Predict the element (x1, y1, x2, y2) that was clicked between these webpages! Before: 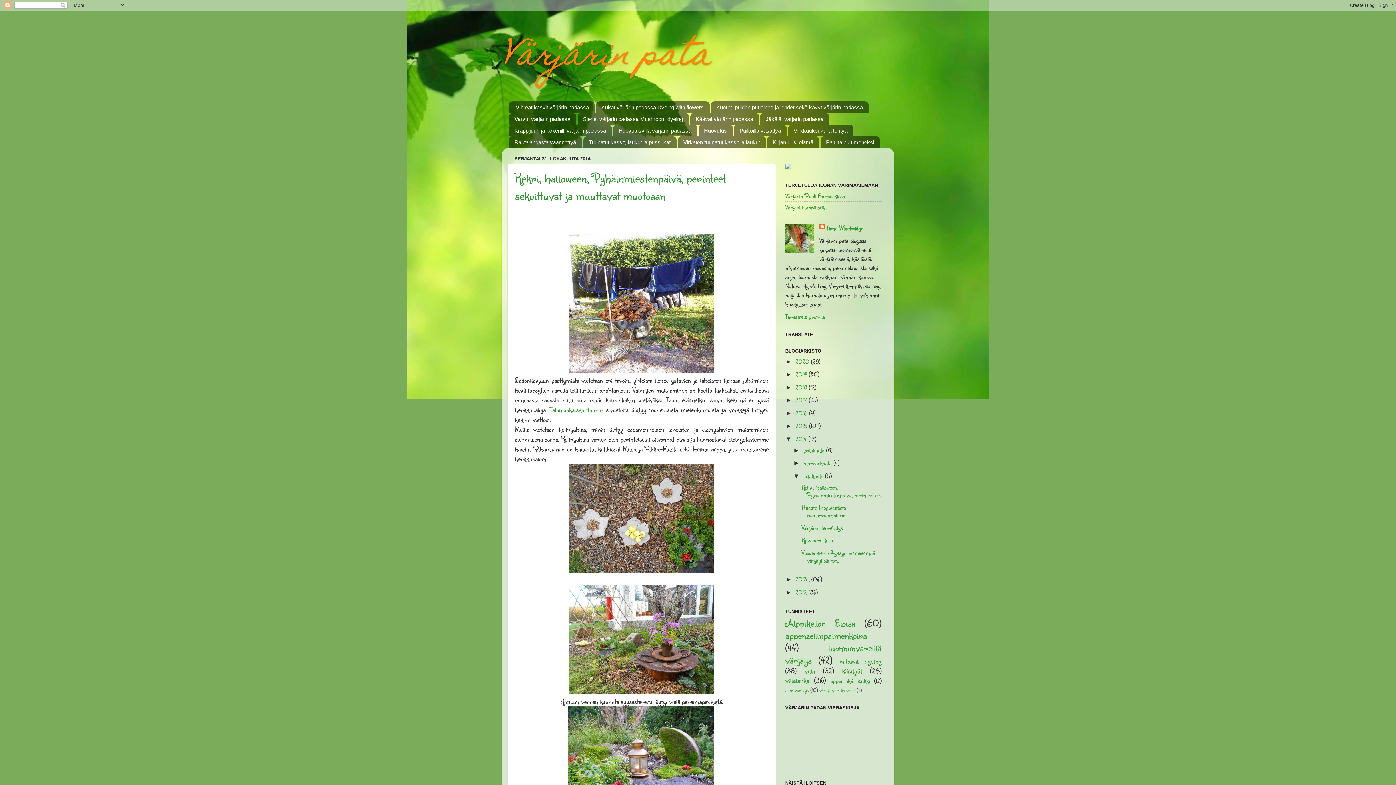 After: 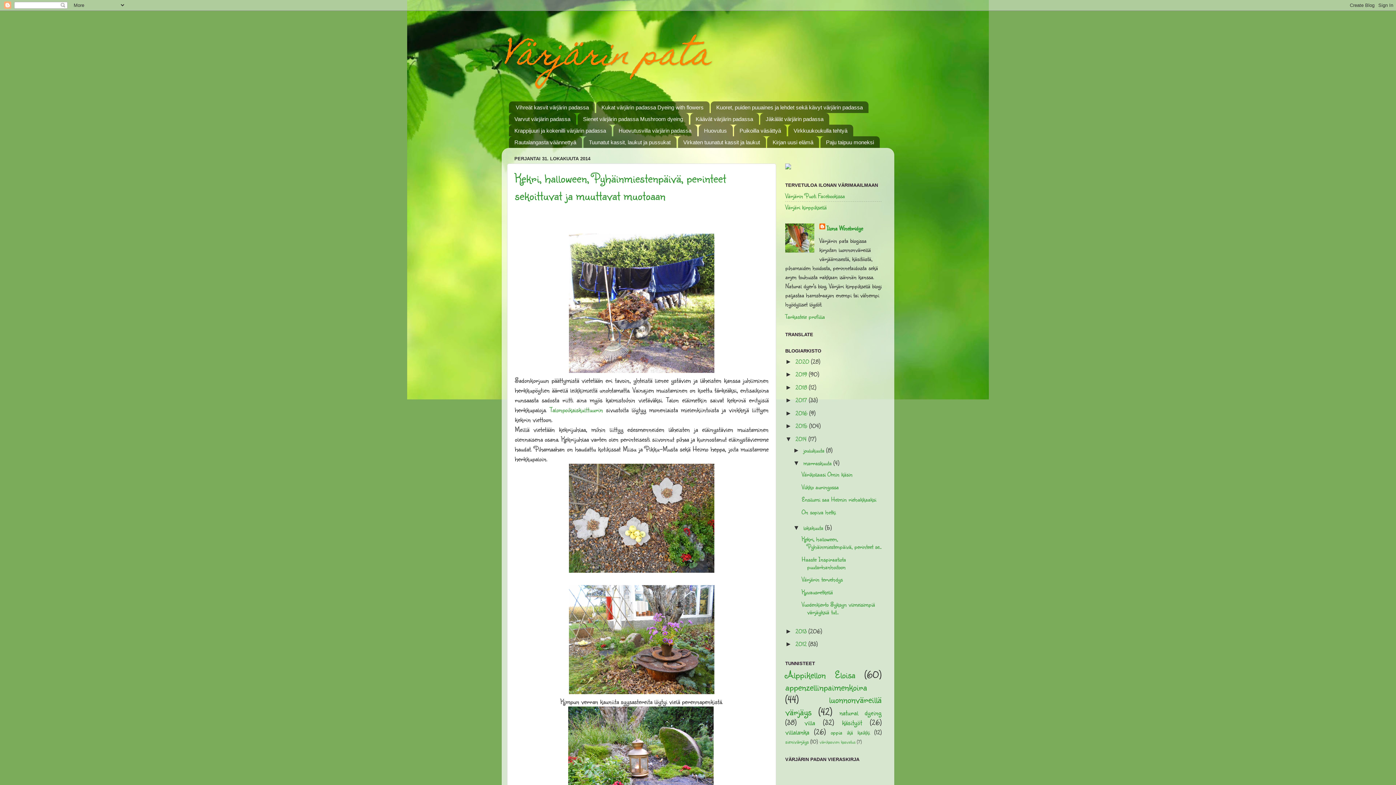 Action: label: ►   bbox: (793, 459, 803, 466)